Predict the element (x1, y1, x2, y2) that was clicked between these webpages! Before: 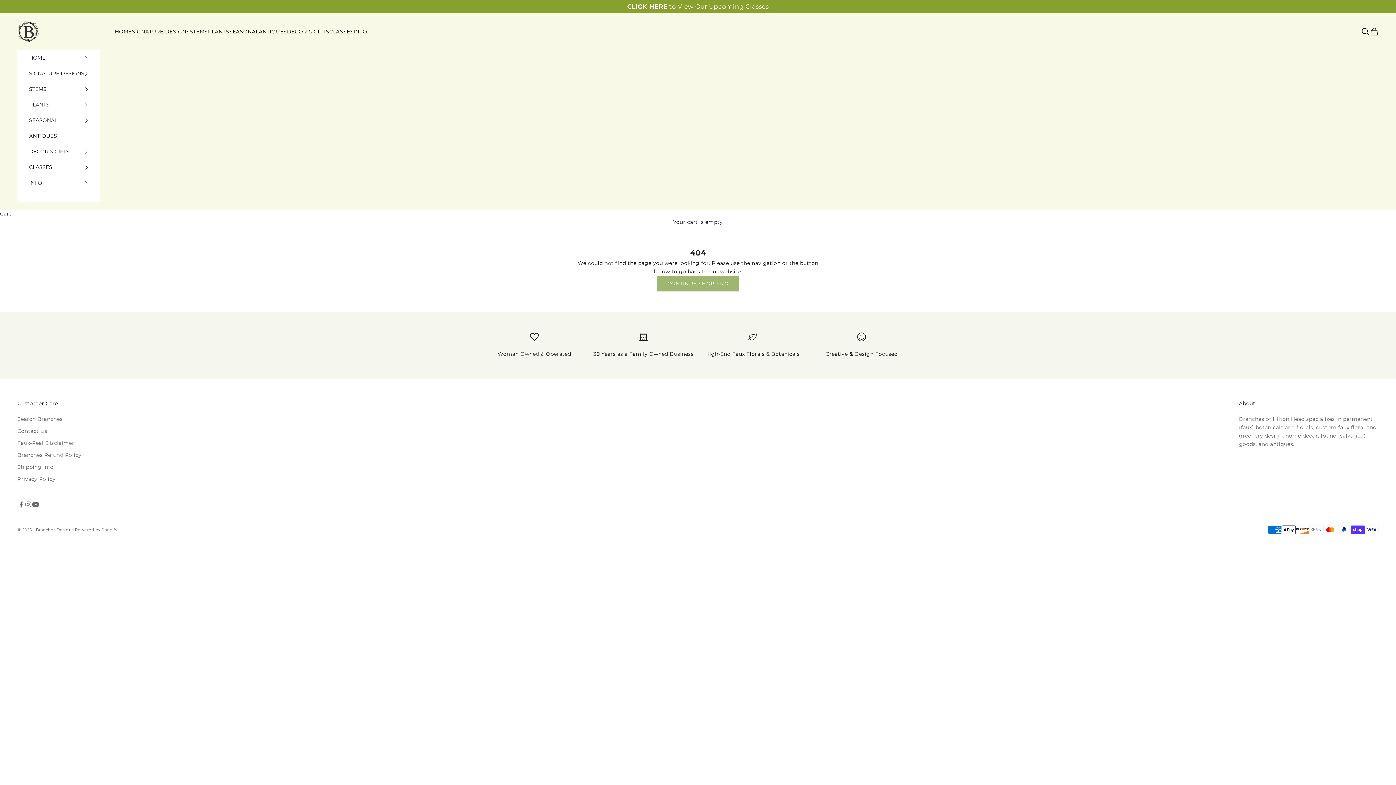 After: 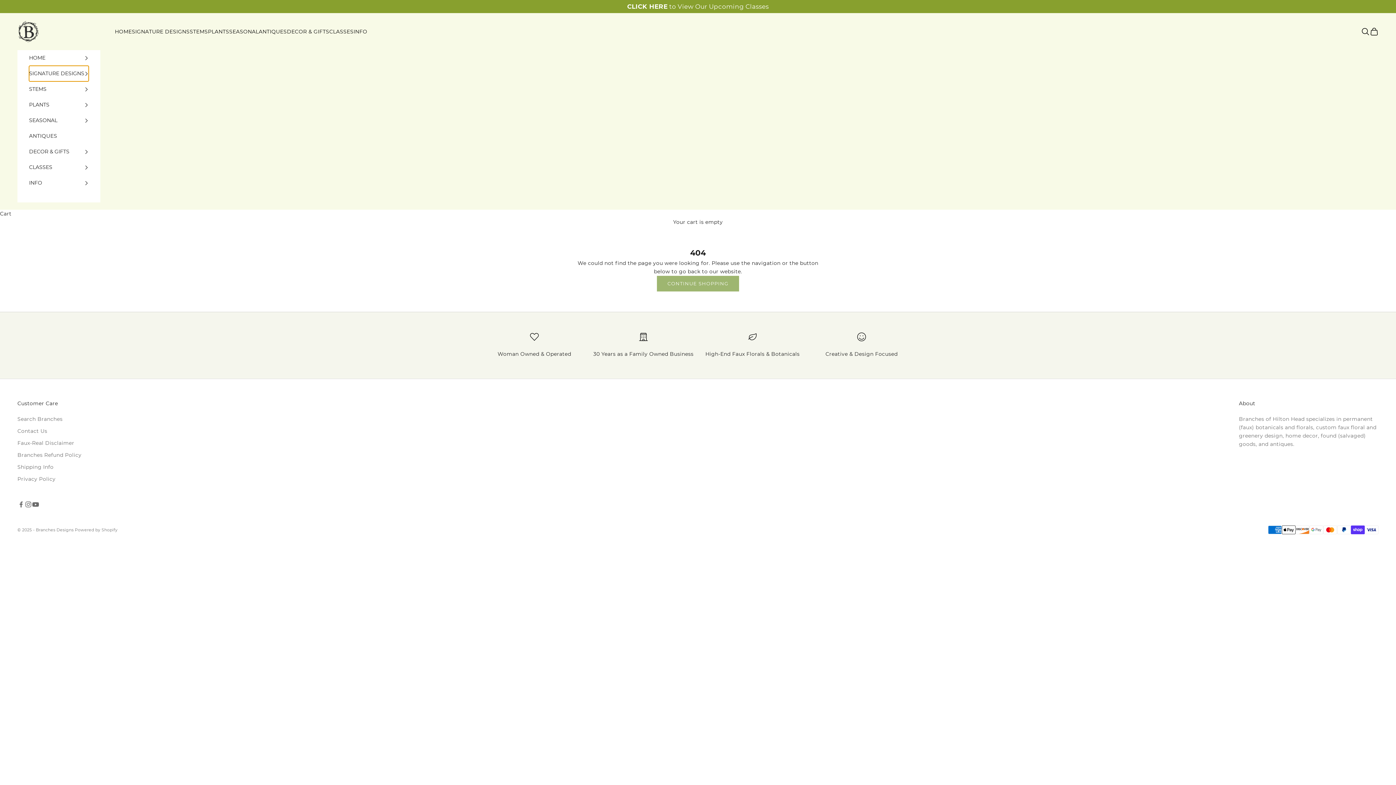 Action: bbox: (29, 65, 88, 81) label: SIGNATURE DESIGNS